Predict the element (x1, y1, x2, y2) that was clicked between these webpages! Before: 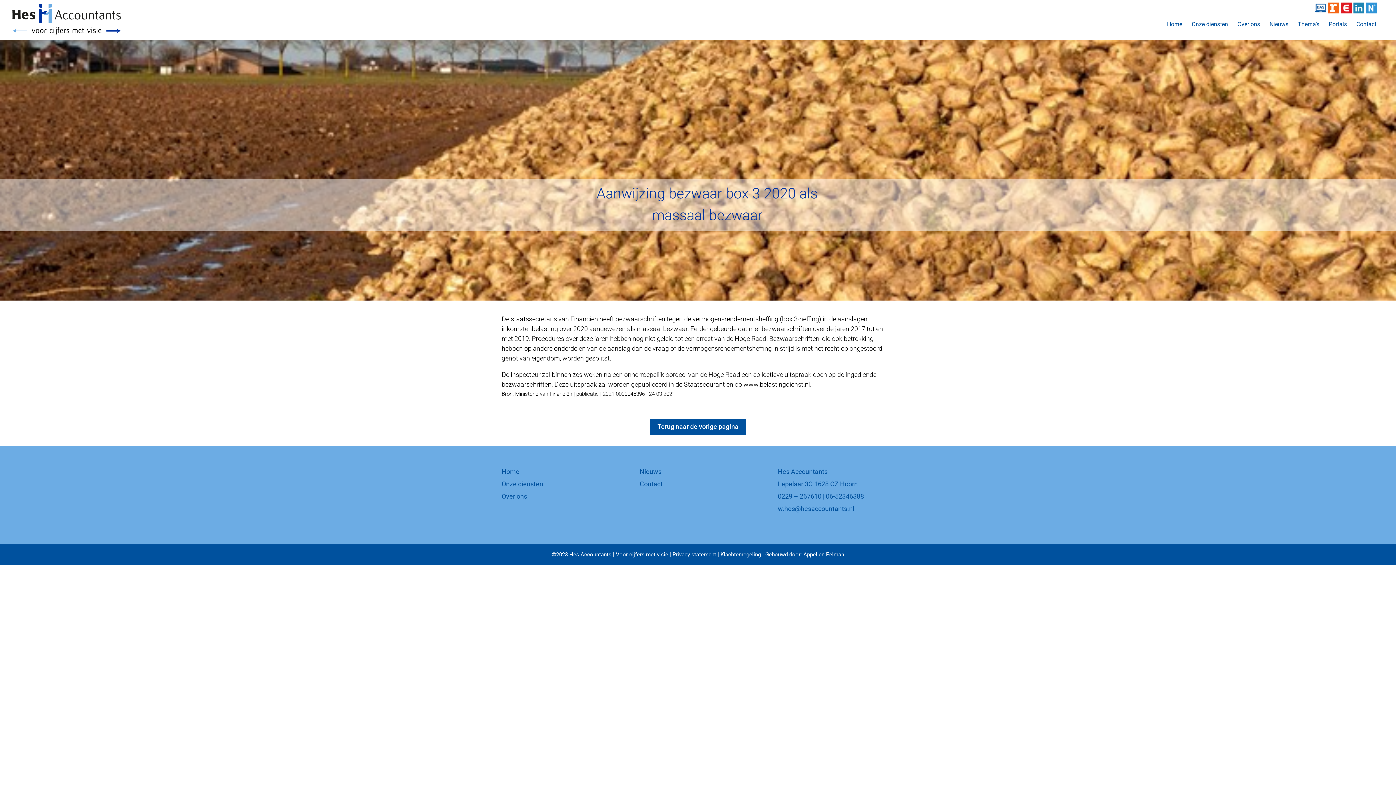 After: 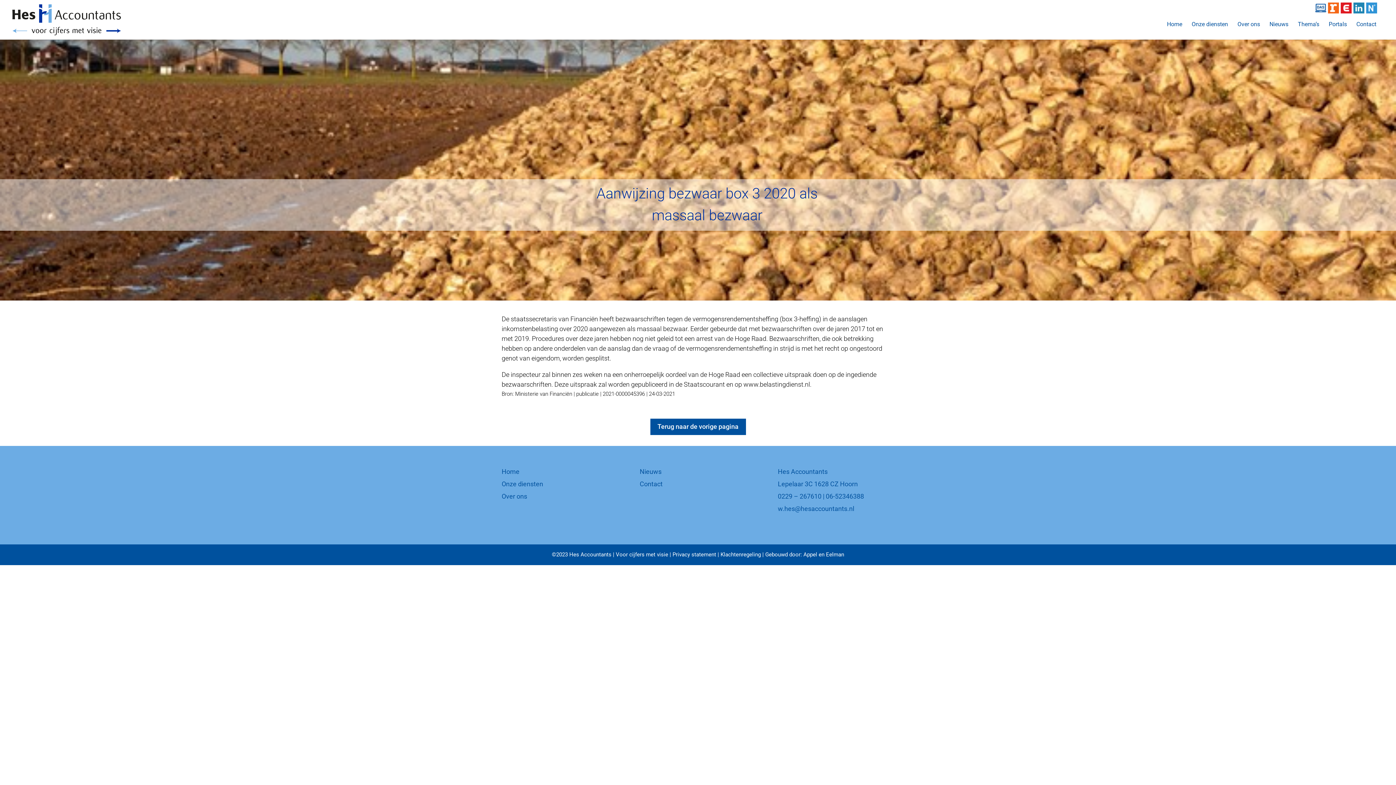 Action: label: 06-52346388 bbox: (826, 492, 864, 500)